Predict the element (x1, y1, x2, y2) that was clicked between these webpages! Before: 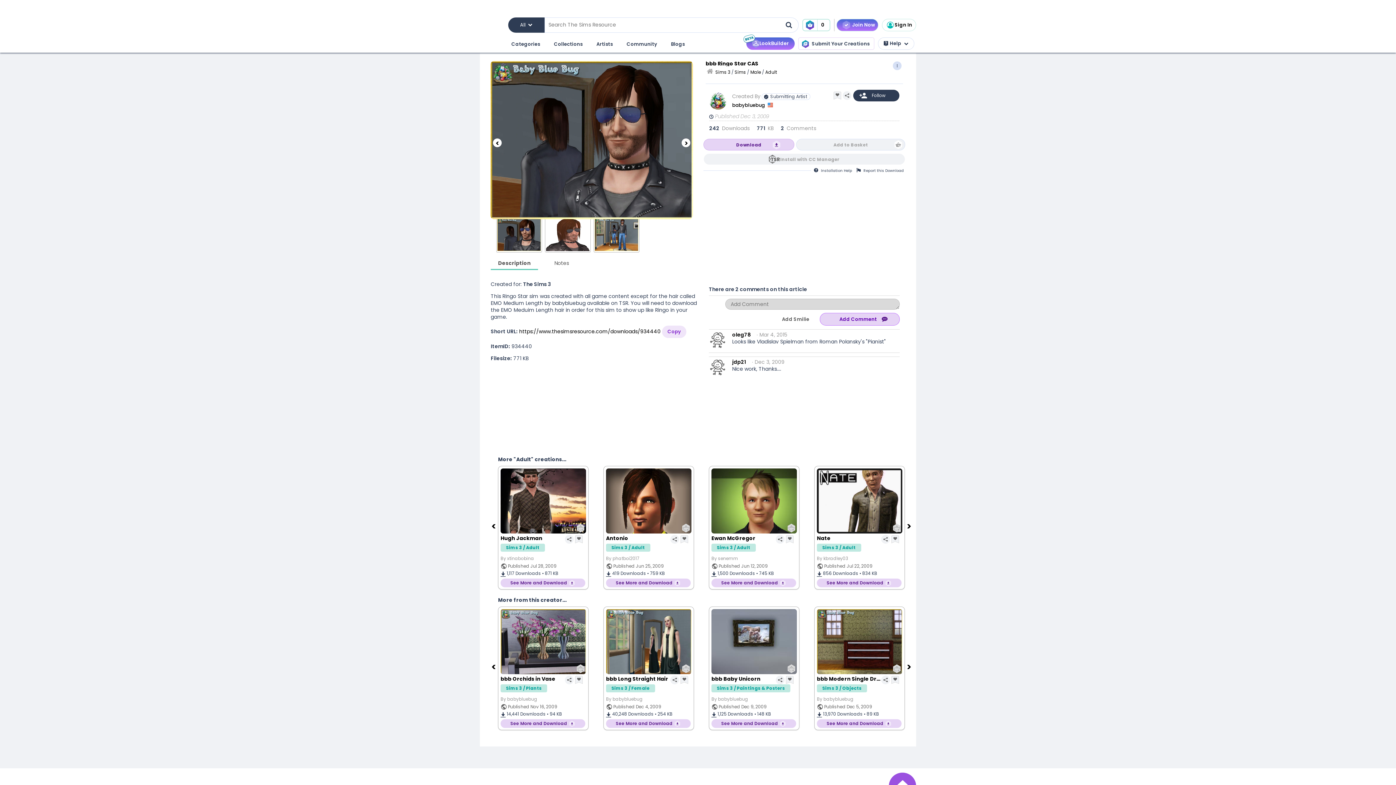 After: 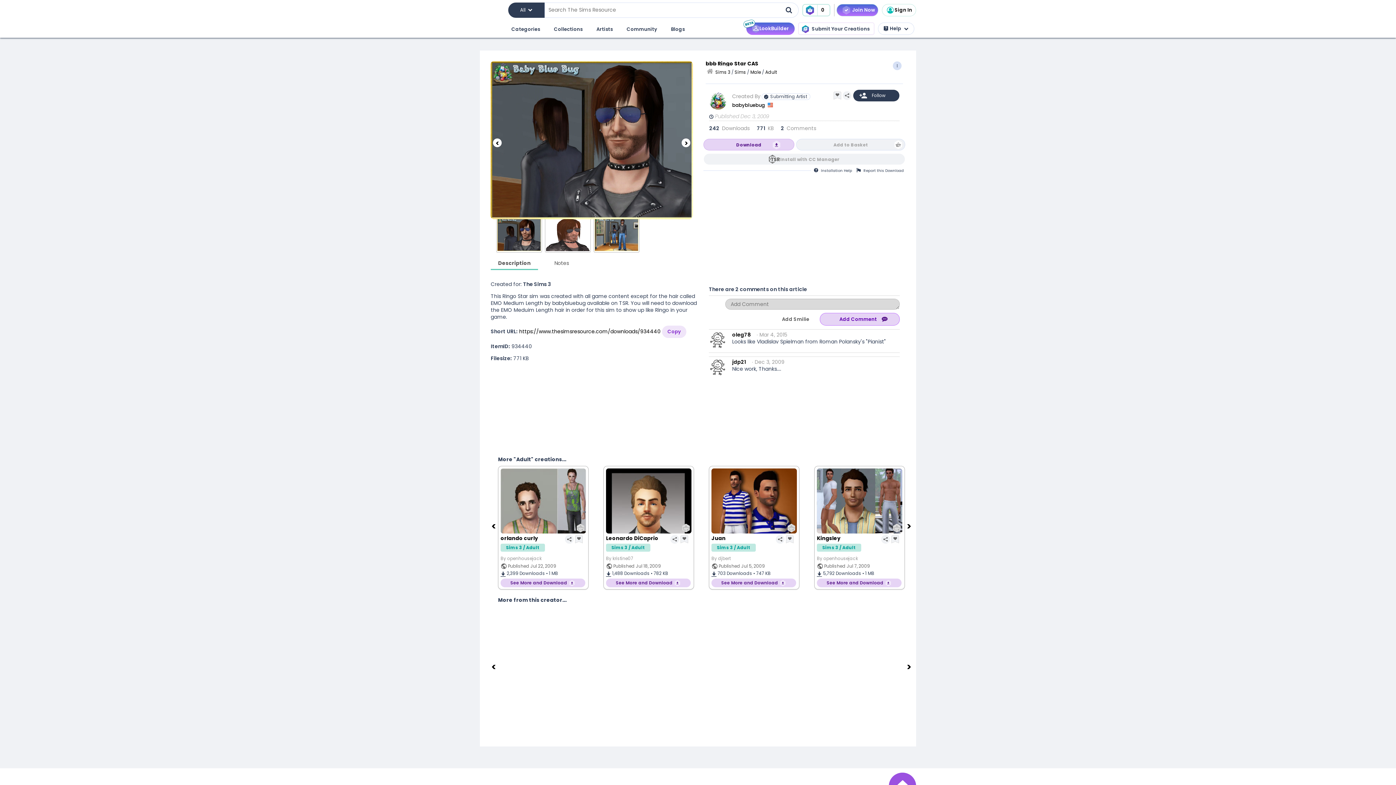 Action: bbox: (903, 0, 916, 14)